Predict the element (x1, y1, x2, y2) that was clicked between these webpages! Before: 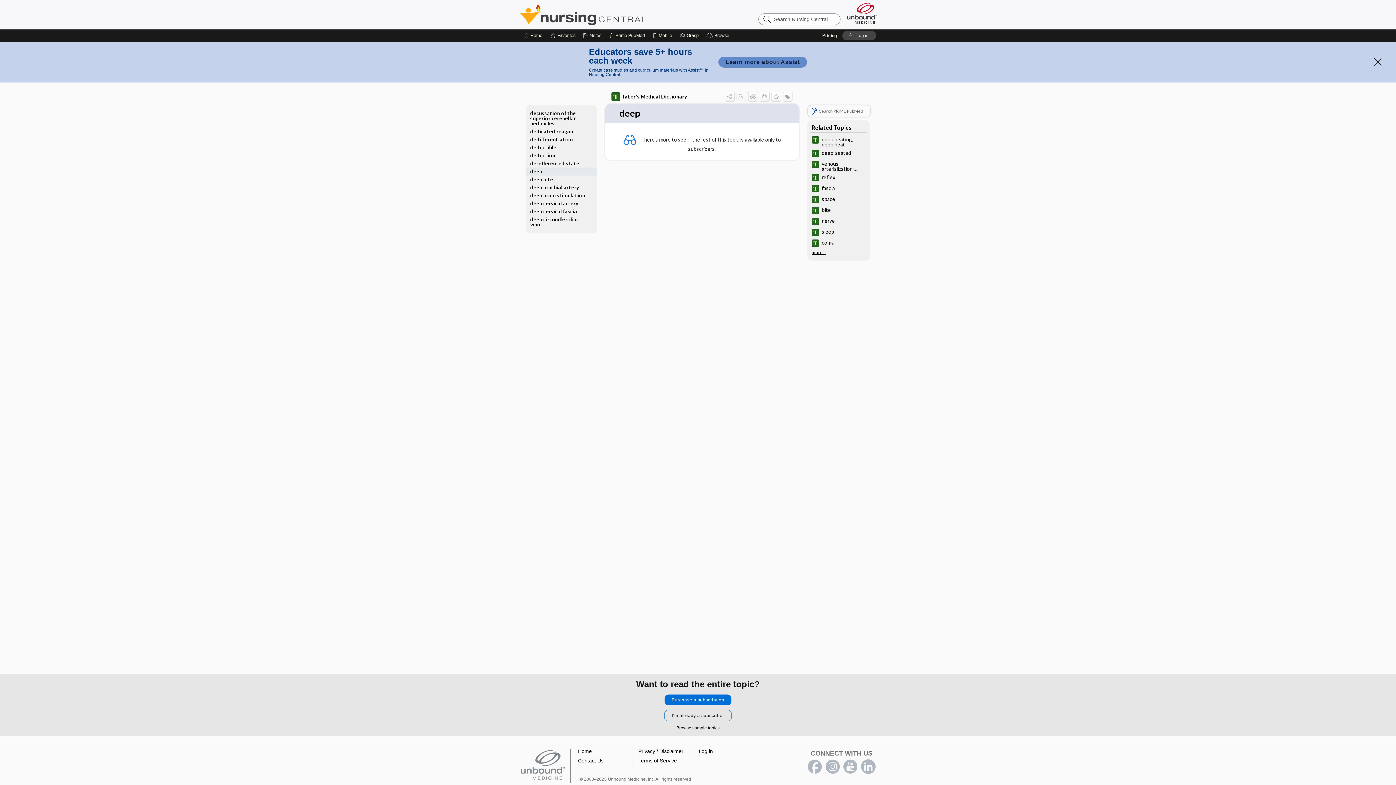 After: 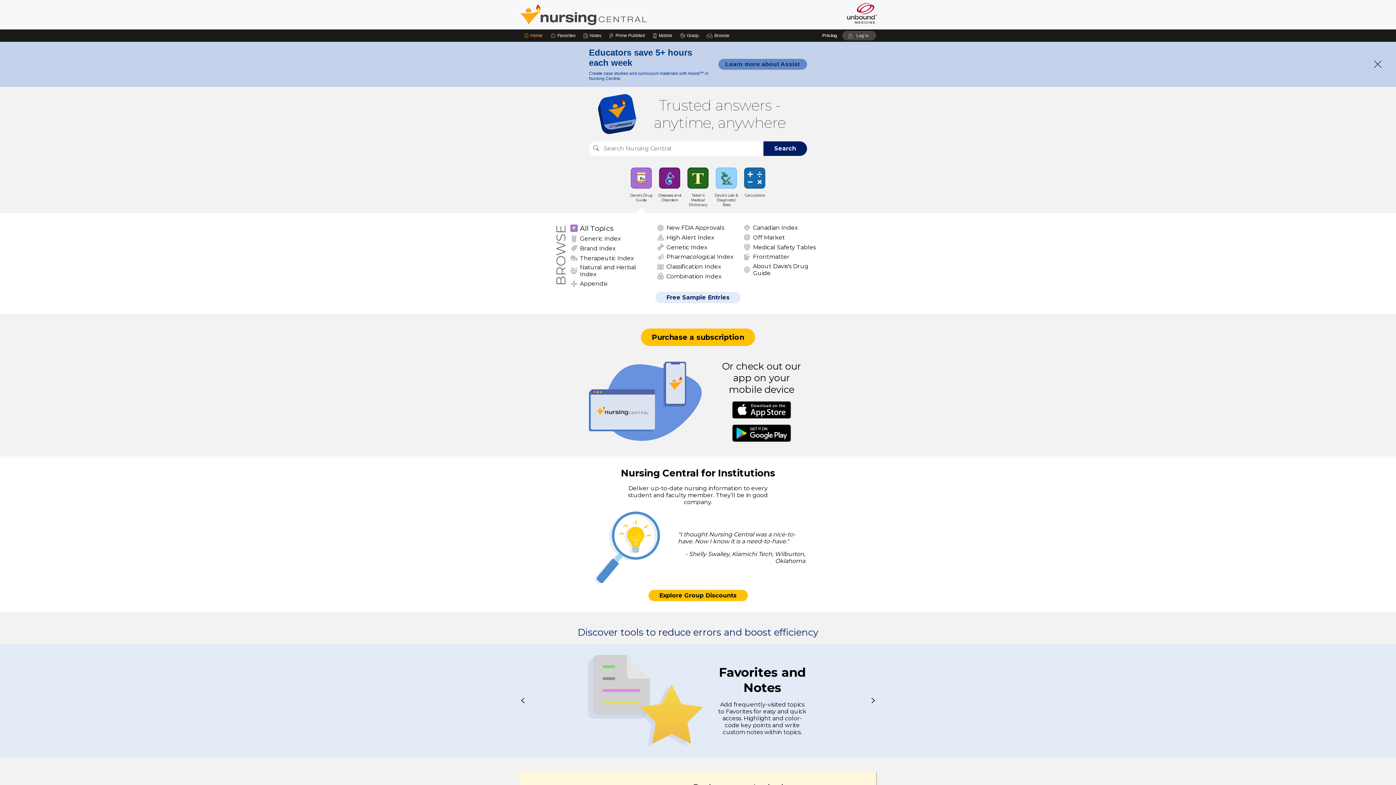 Action: label: Nursing Central bbox: (520, 3, 701, 25)